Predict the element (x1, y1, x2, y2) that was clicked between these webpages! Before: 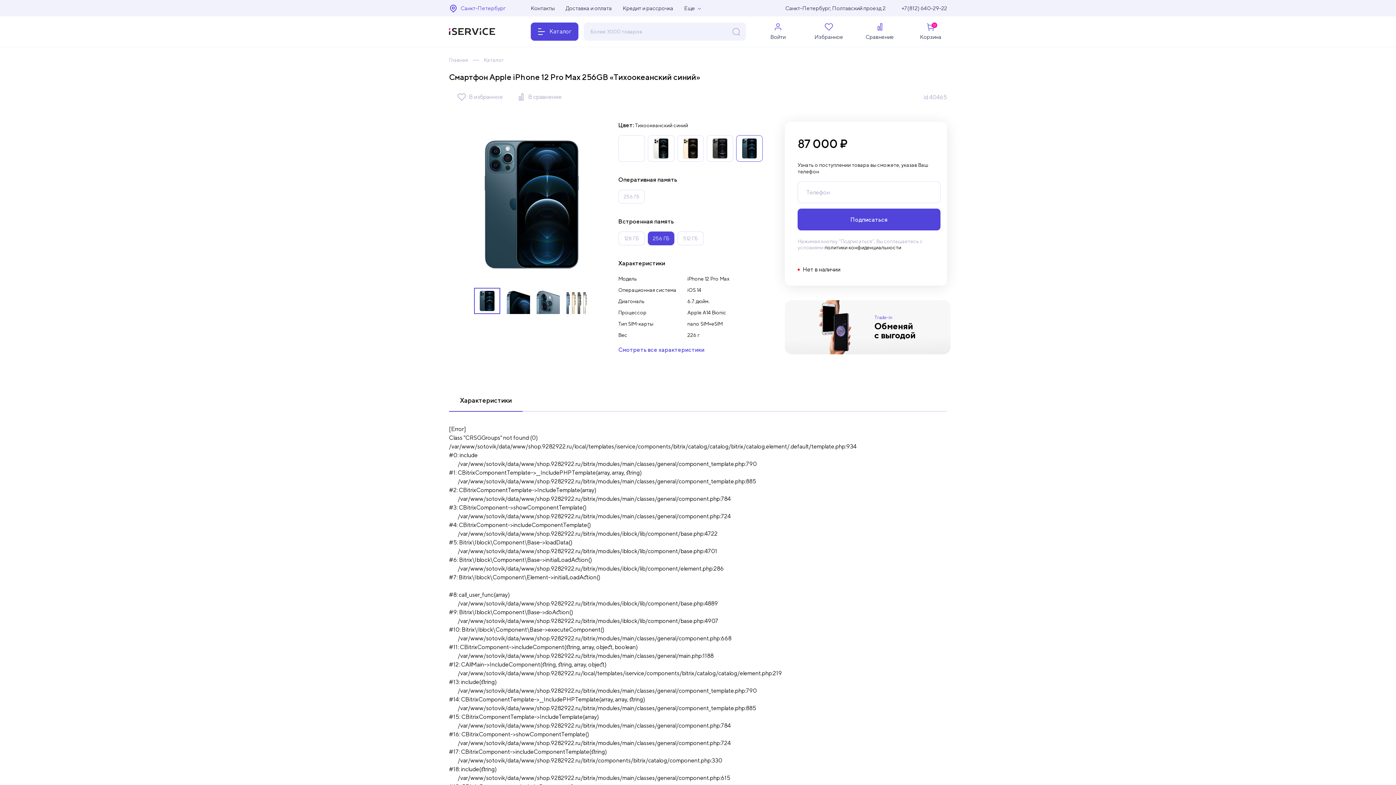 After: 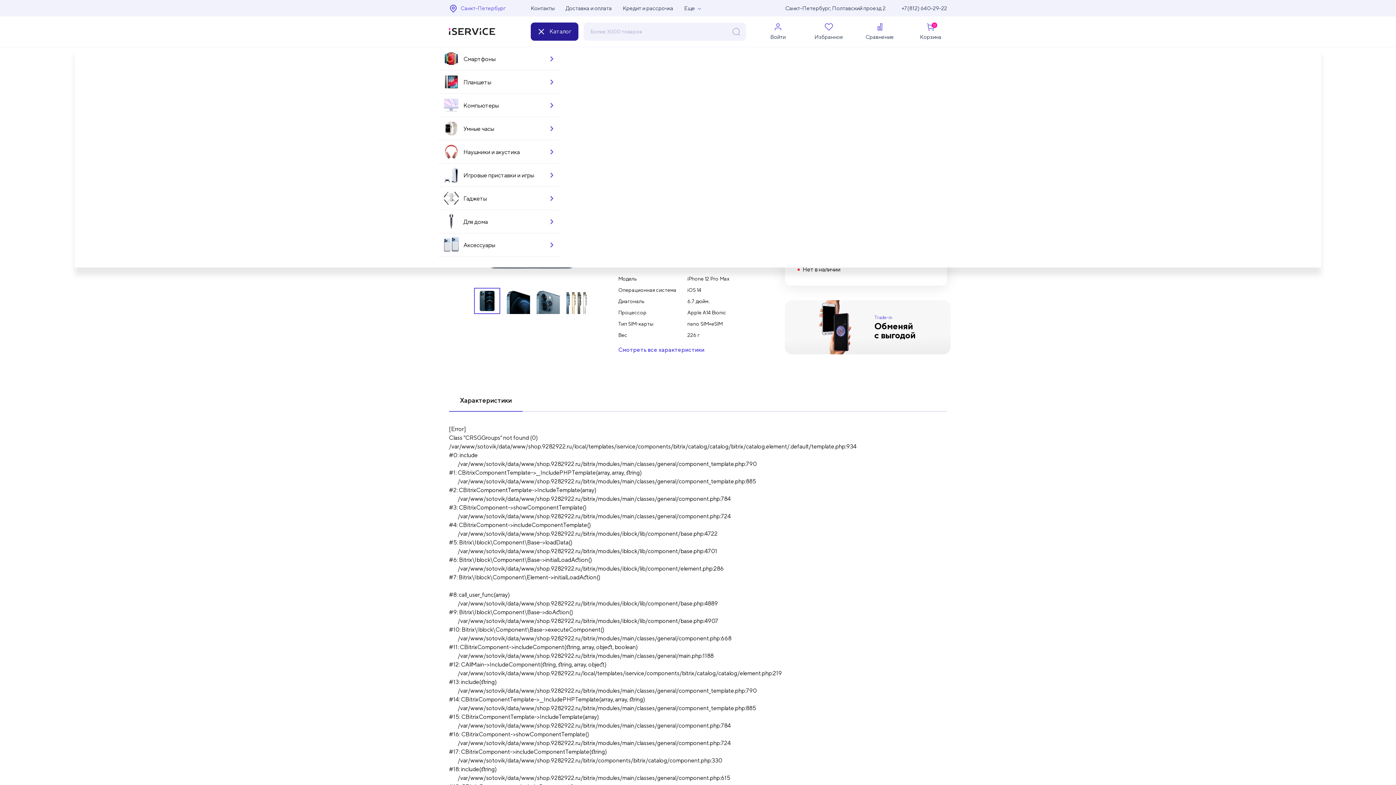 Action: label: Каталог bbox: (530, 22, 578, 40)